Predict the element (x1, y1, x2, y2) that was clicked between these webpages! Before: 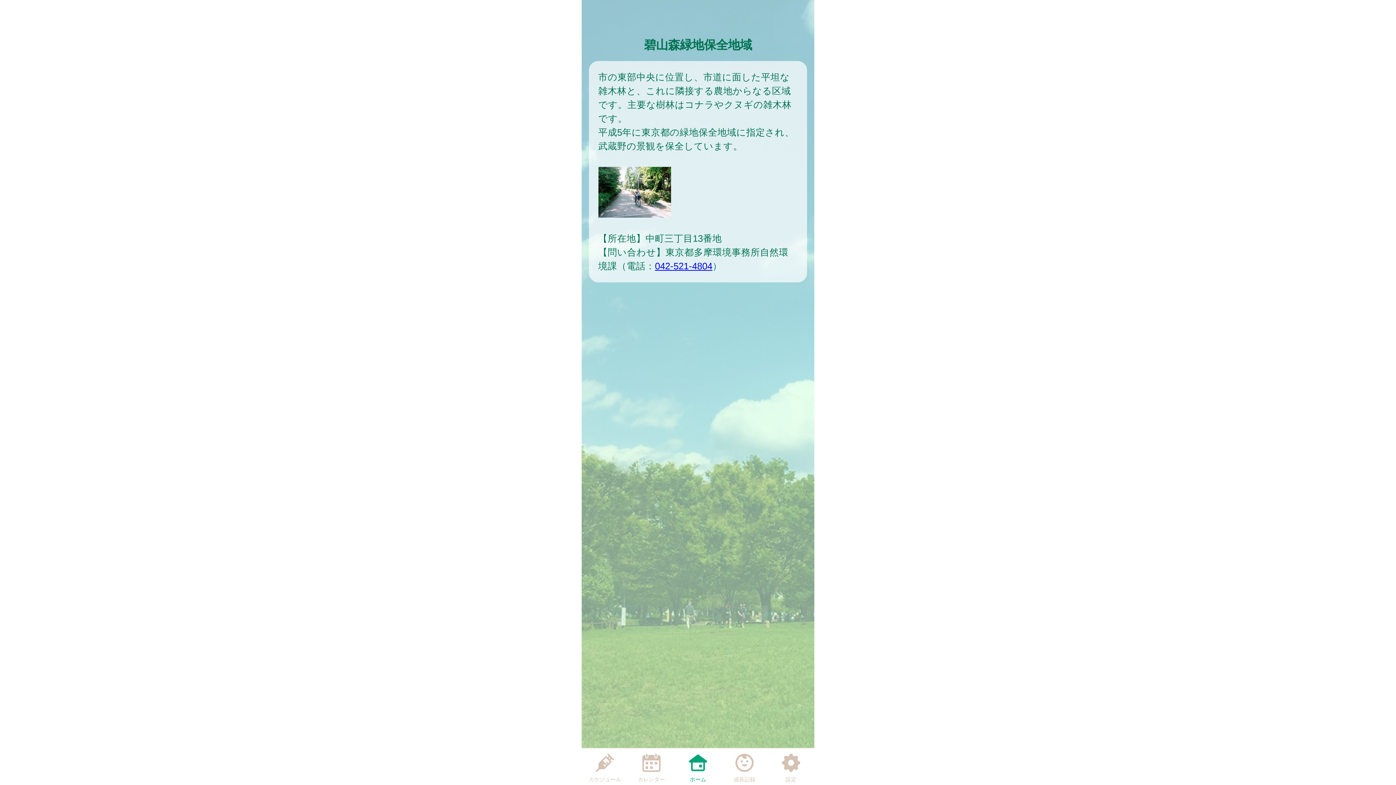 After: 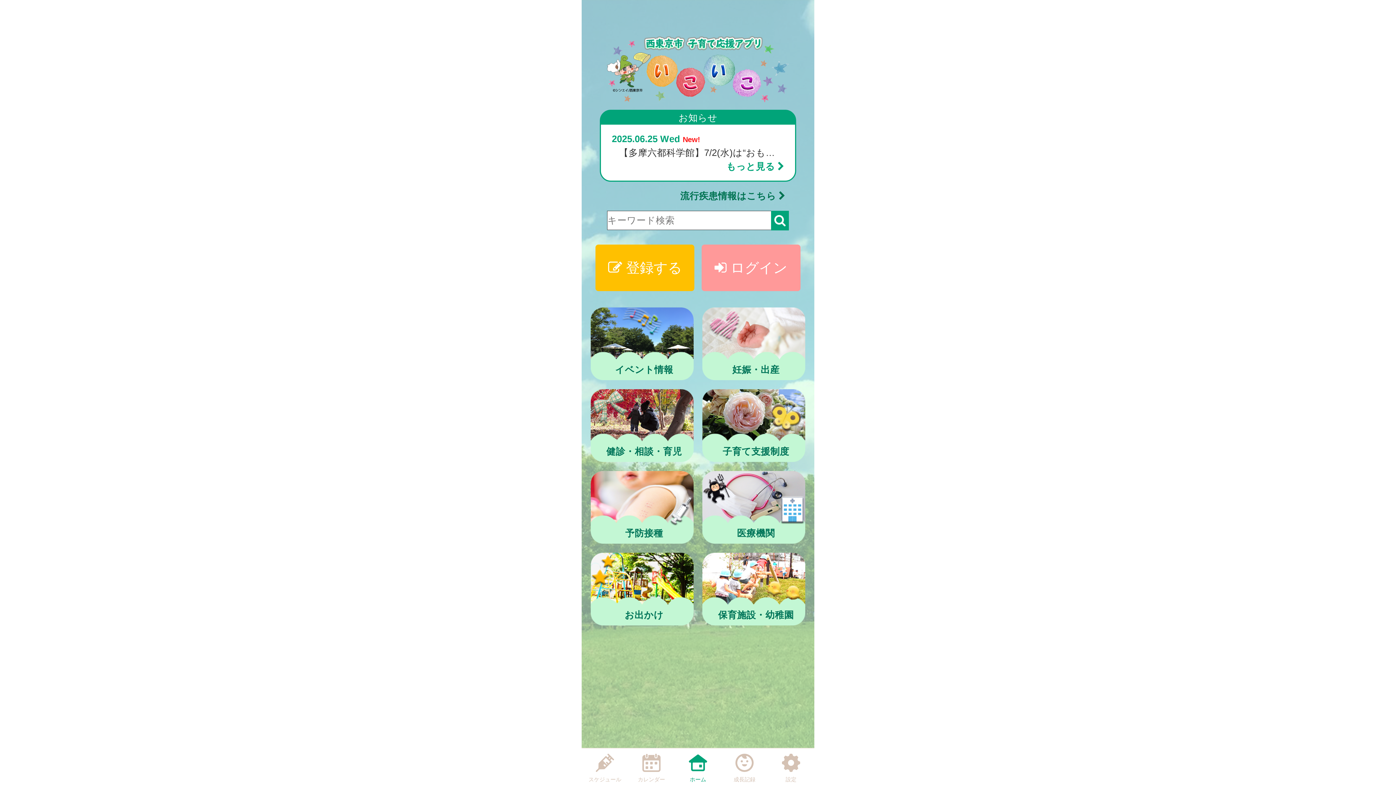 Action: bbox: (680, 750, 716, 784) label: ホーム